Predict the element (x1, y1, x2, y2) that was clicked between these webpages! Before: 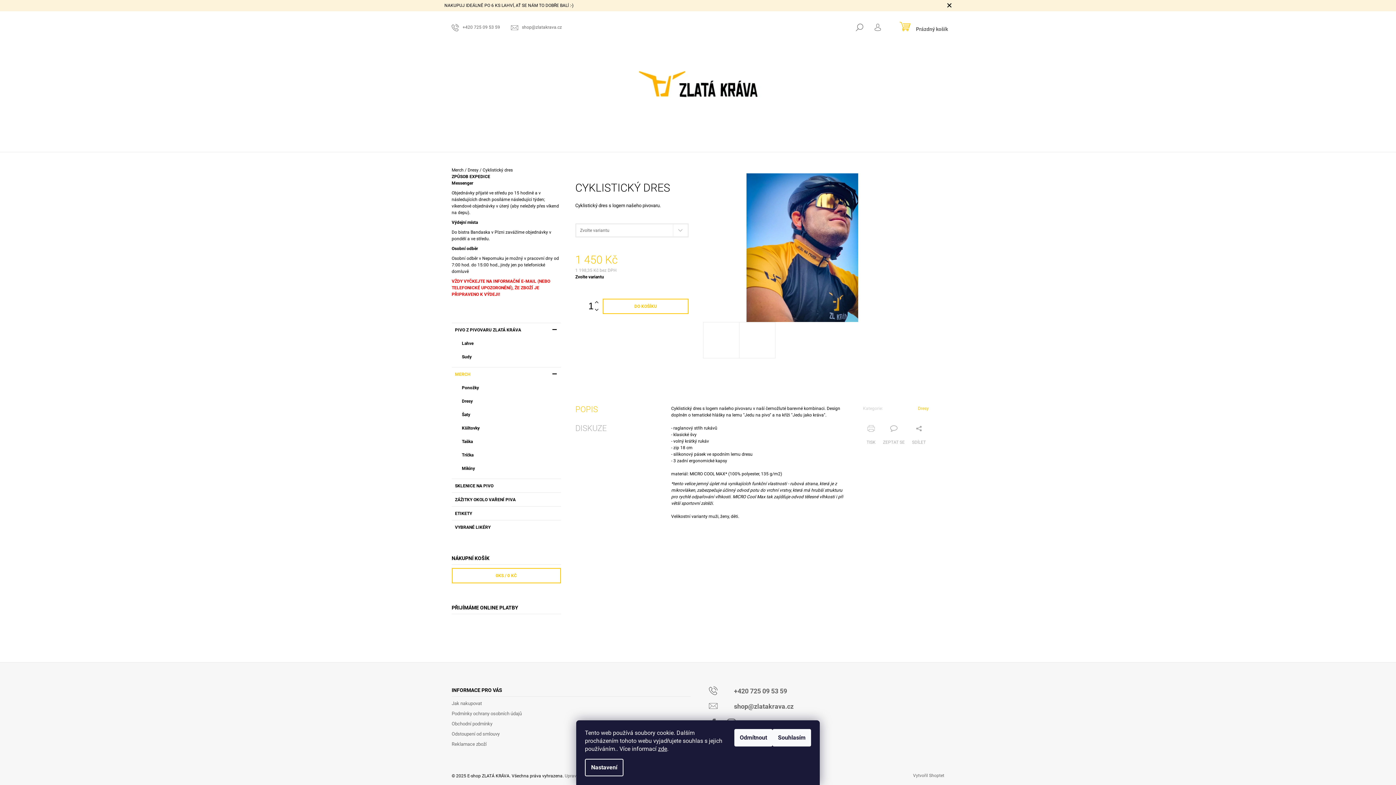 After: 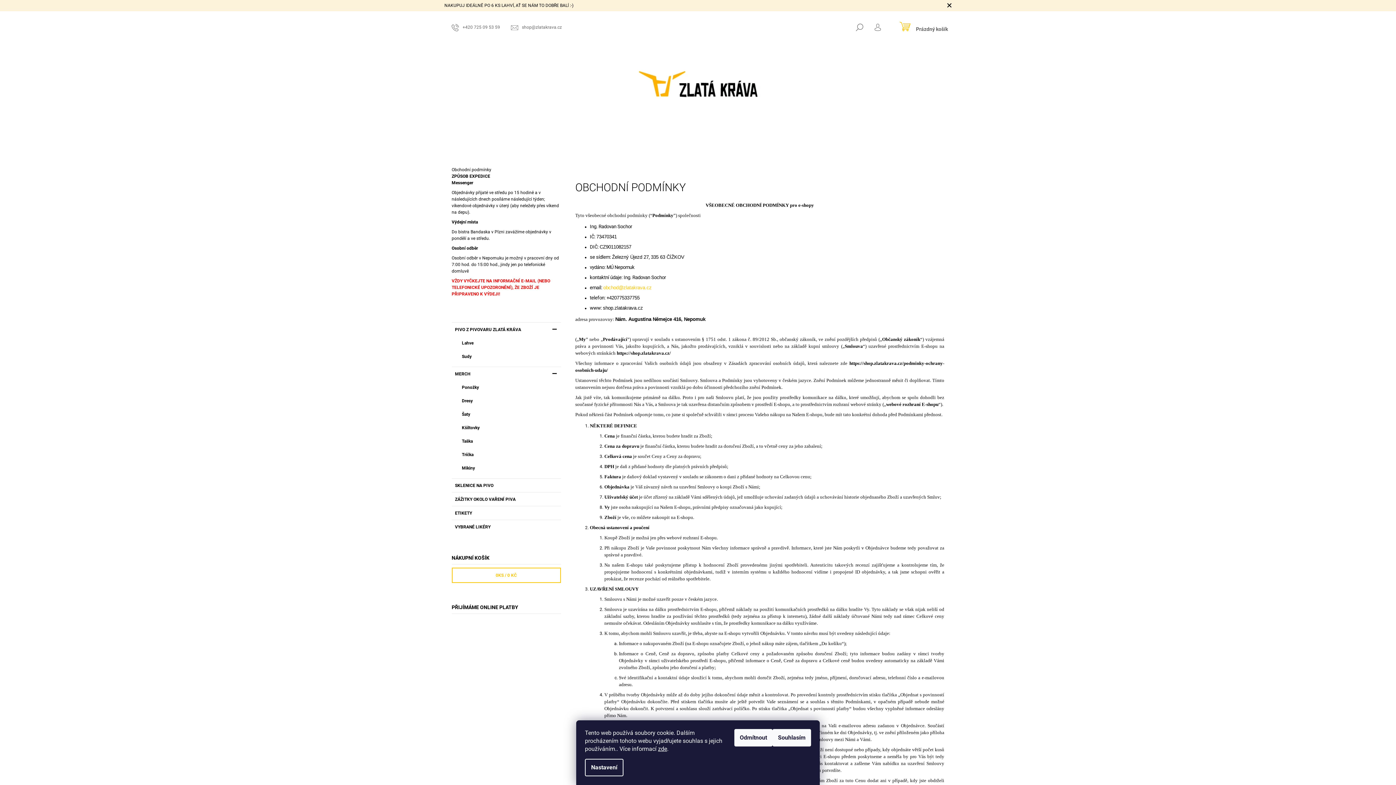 Action: bbox: (451, 721, 492, 726) label: Obchodní podmínky